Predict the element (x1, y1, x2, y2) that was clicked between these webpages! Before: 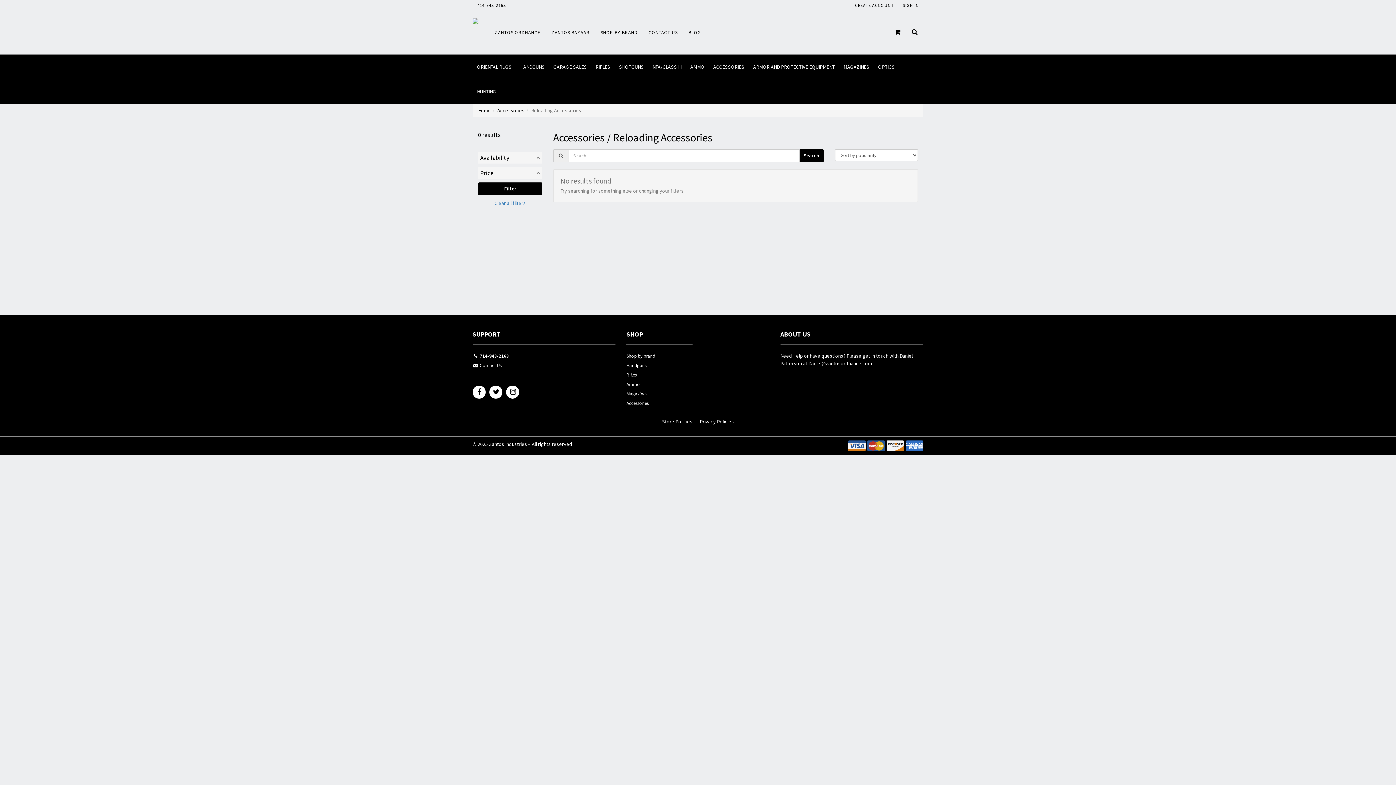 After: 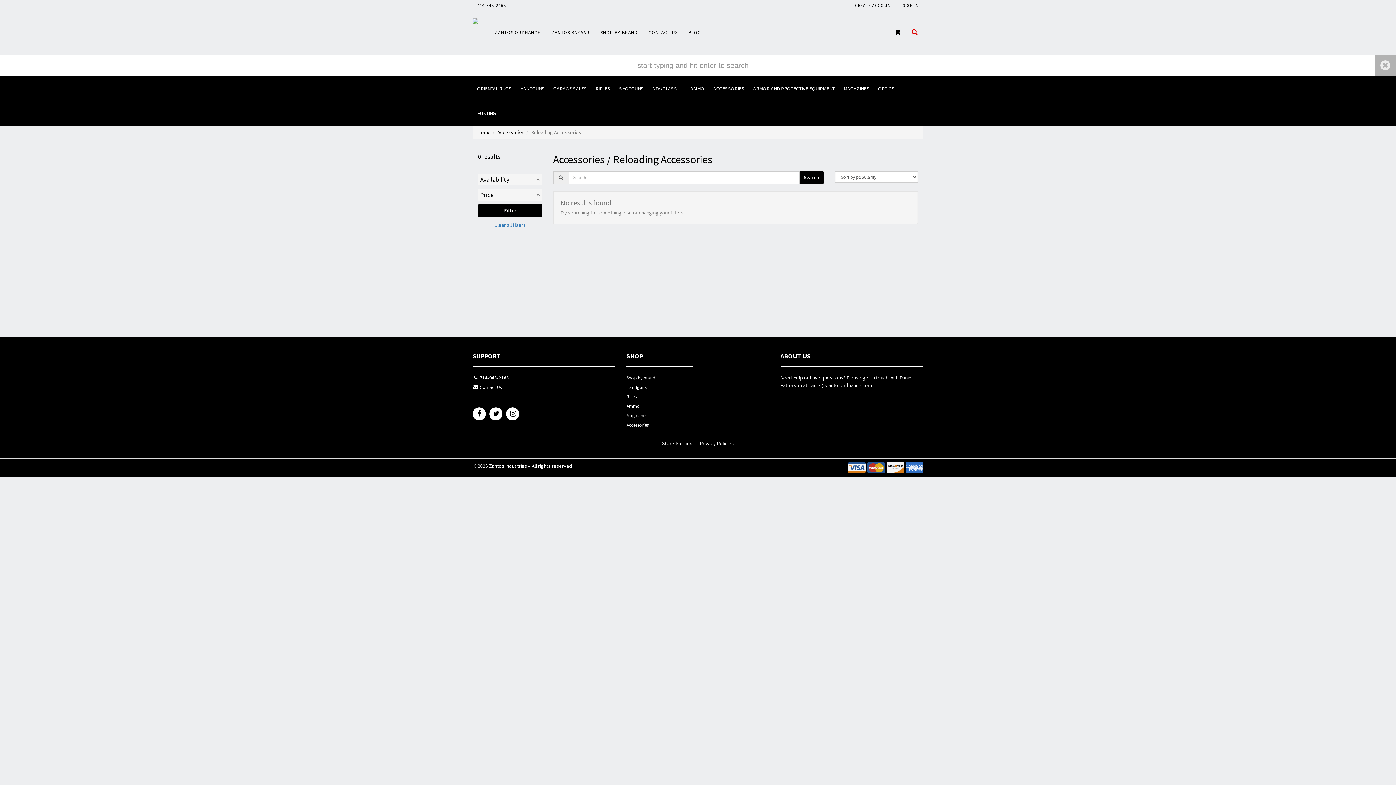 Action: bbox: (906, 10, 923, 54)